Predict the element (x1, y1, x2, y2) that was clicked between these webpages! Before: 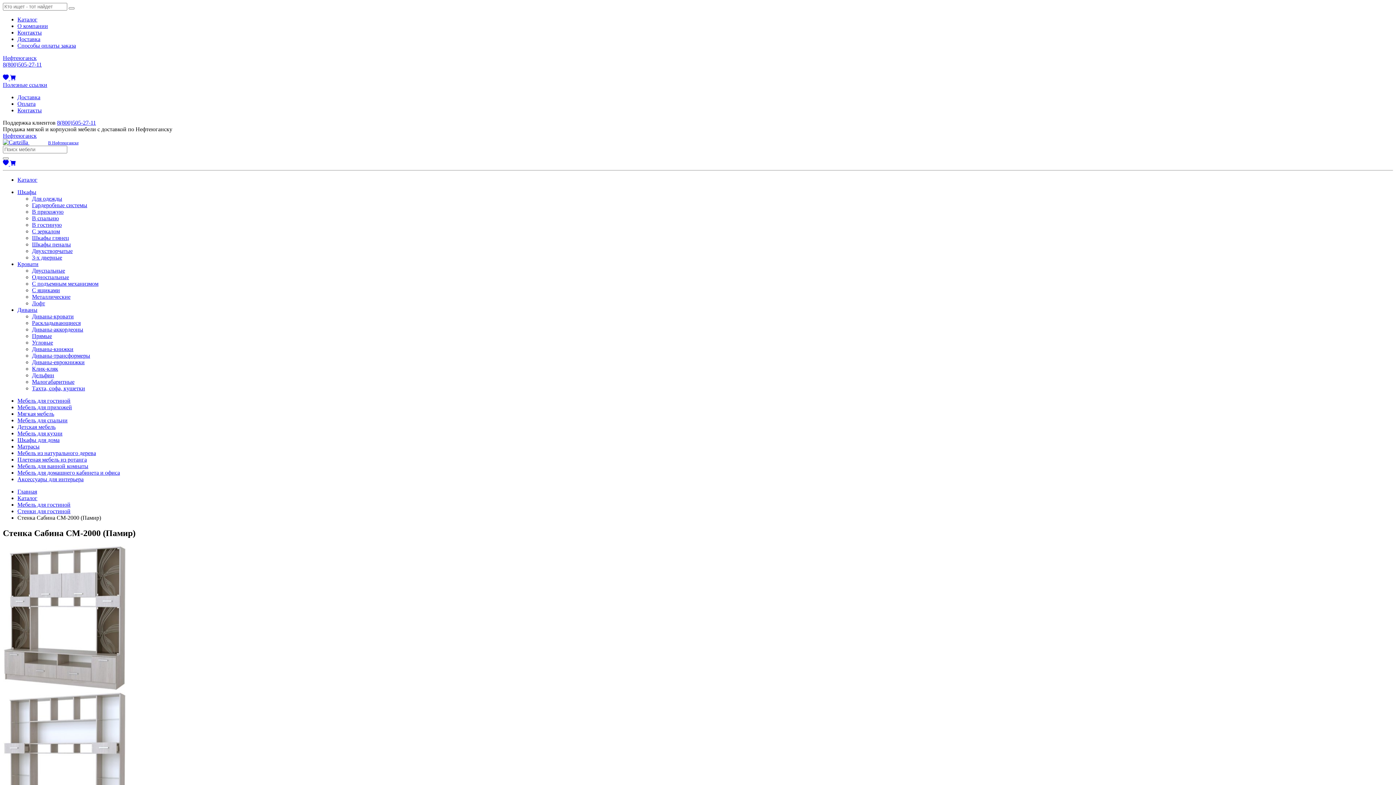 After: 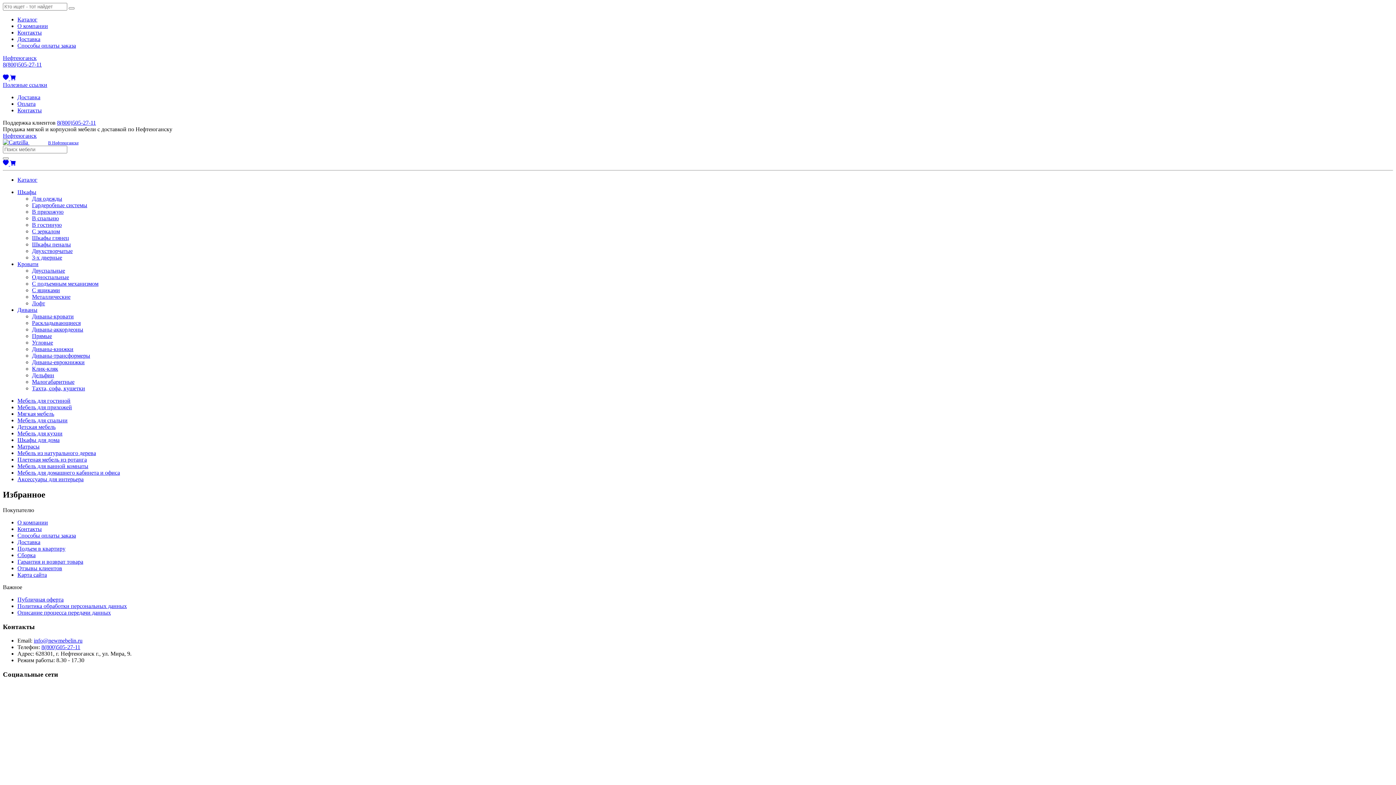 Action: label:   bbox: (2, 160, 10, 166)